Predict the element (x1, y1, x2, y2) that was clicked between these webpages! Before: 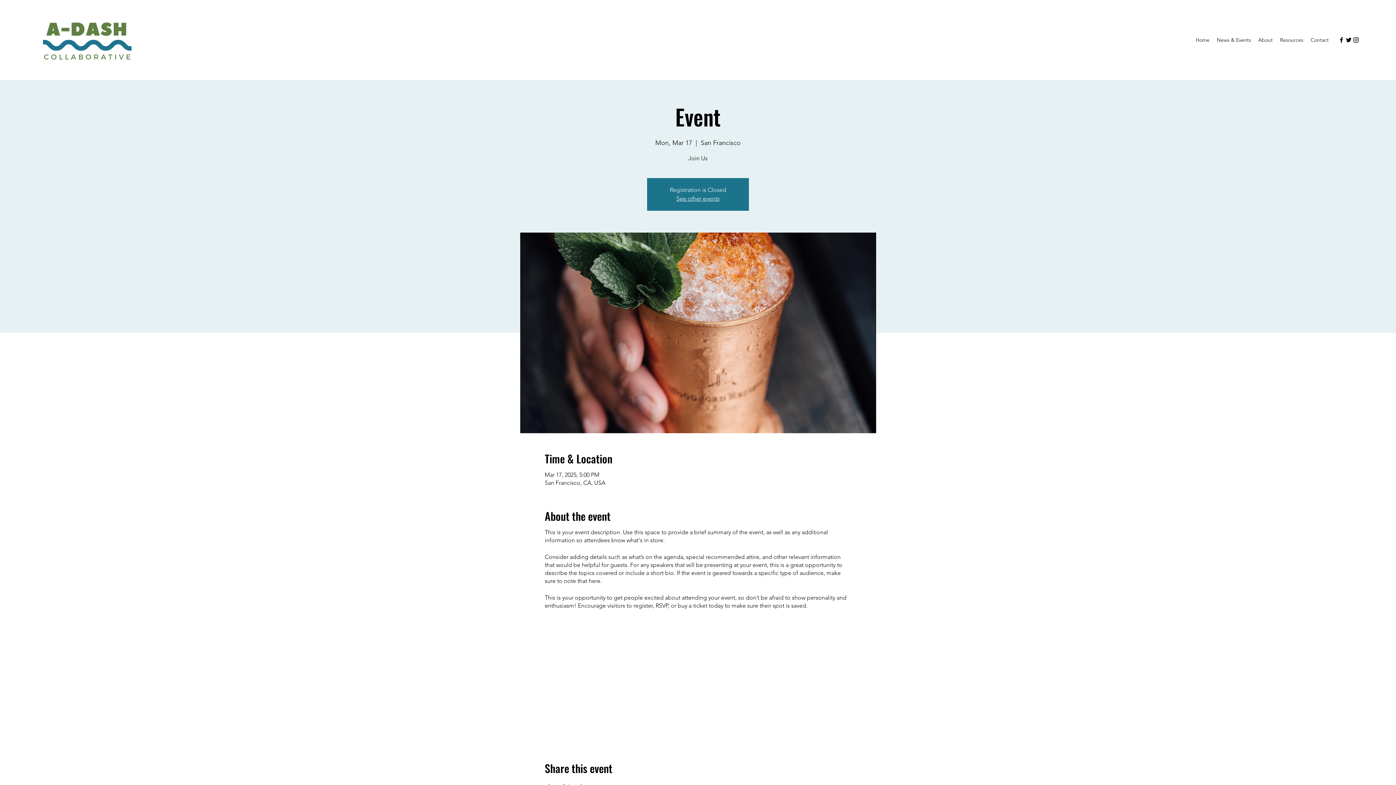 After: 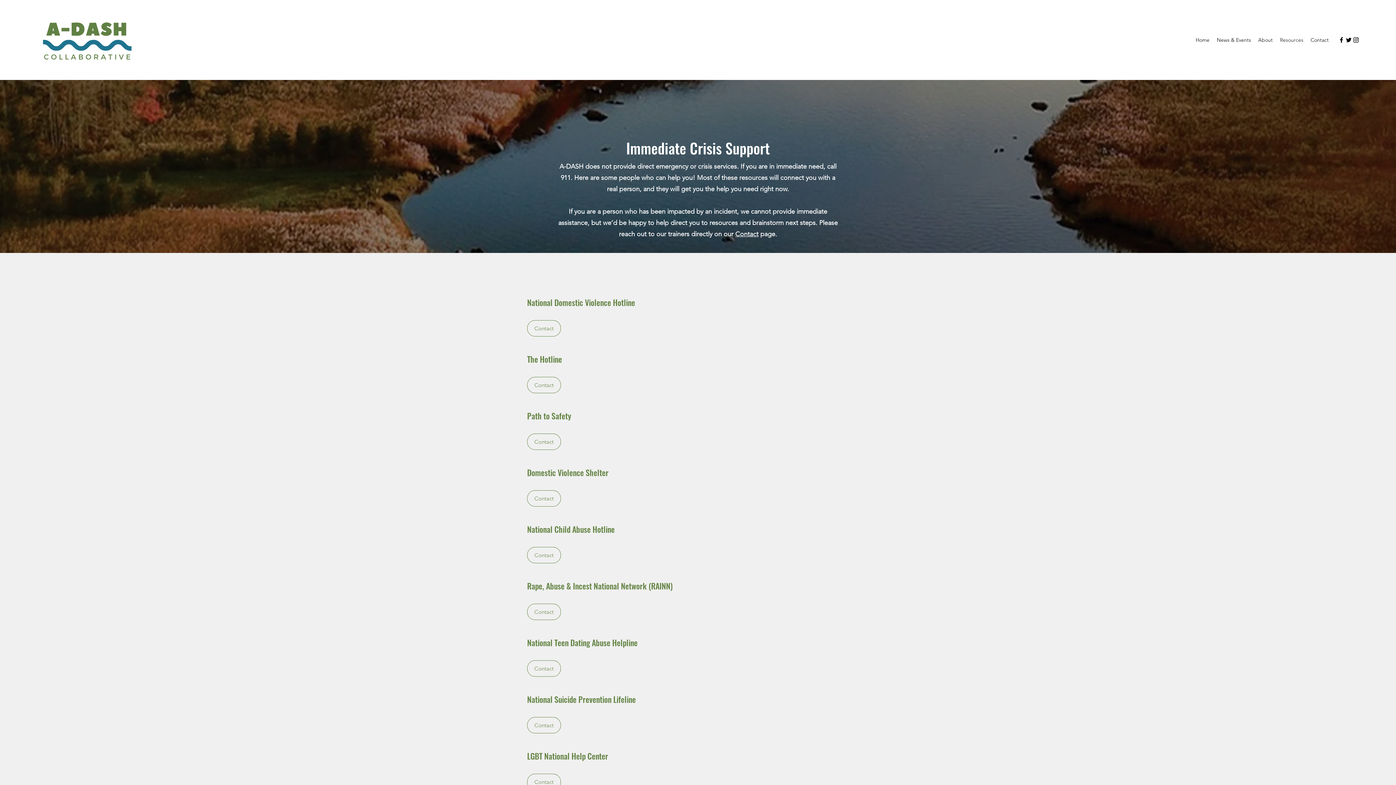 Action: label: Resources bbox: (1276, 34, 1307, 45)